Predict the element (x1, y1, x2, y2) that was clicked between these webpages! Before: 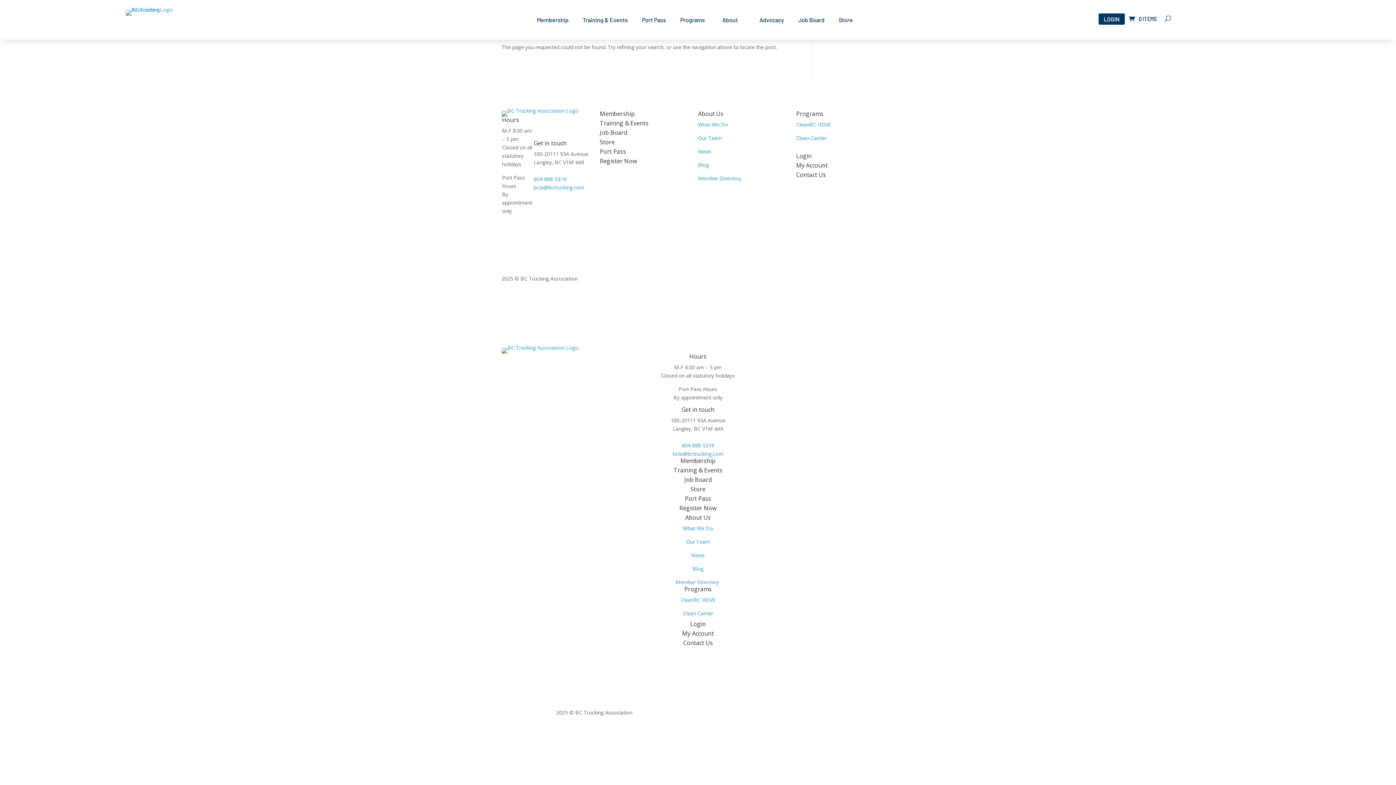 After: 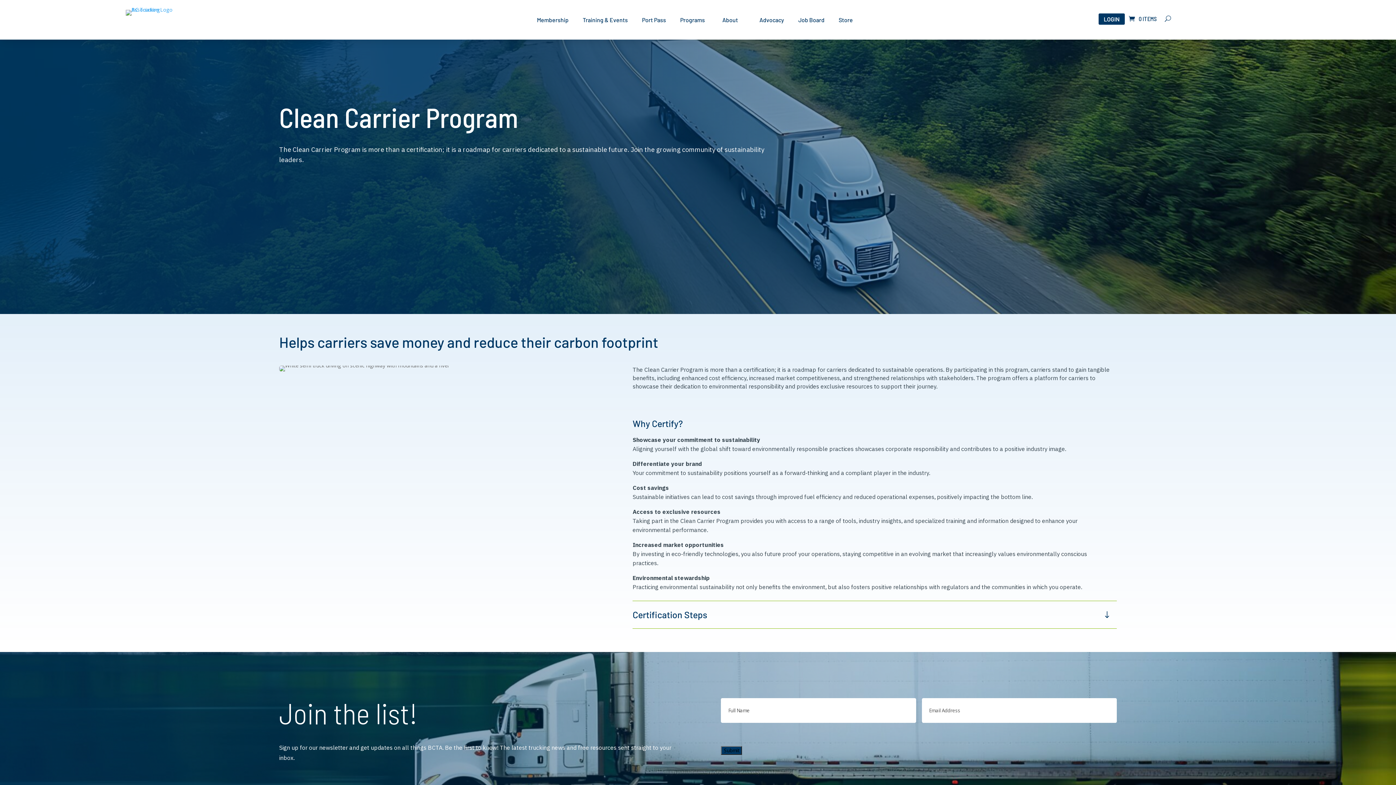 Action: label: Clean Carrier bbox: (796, 134, 826, 141)